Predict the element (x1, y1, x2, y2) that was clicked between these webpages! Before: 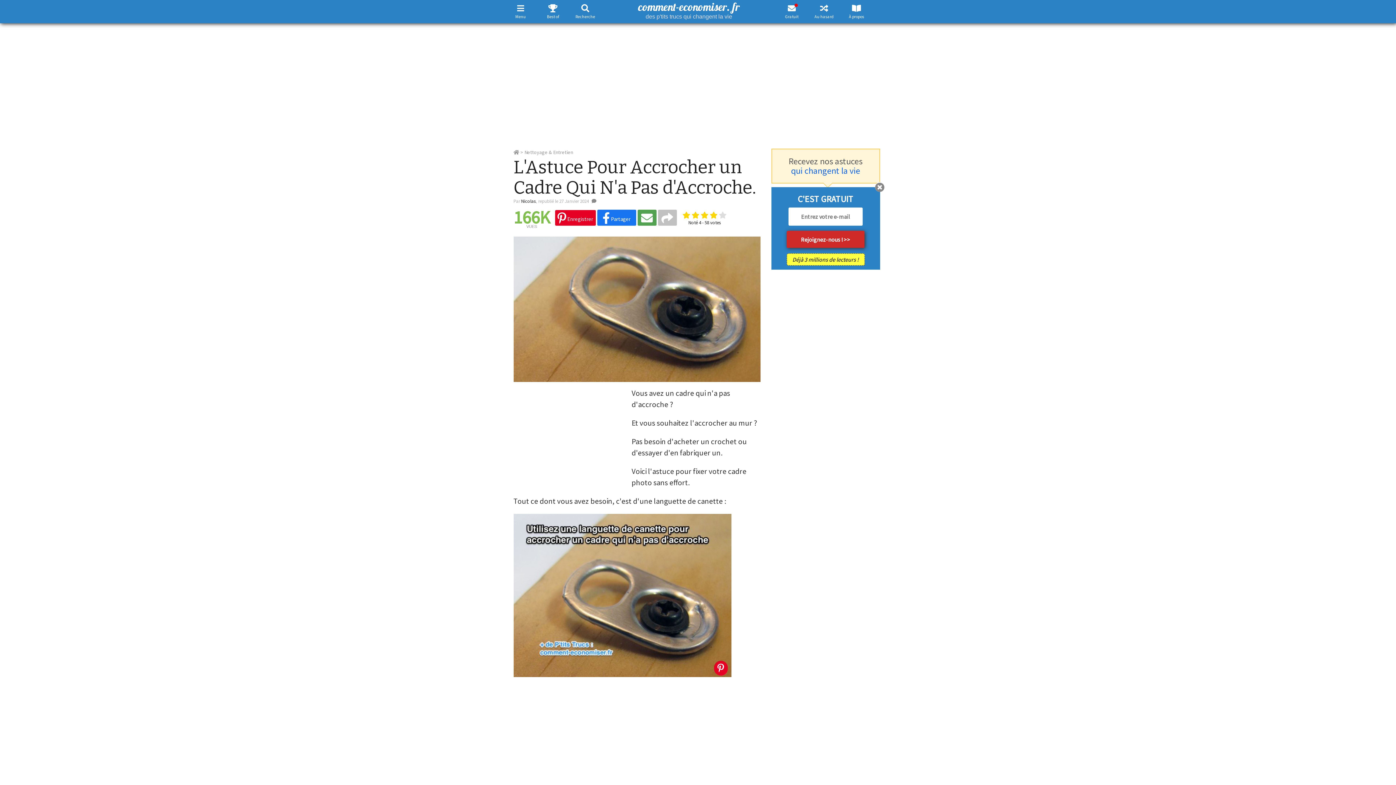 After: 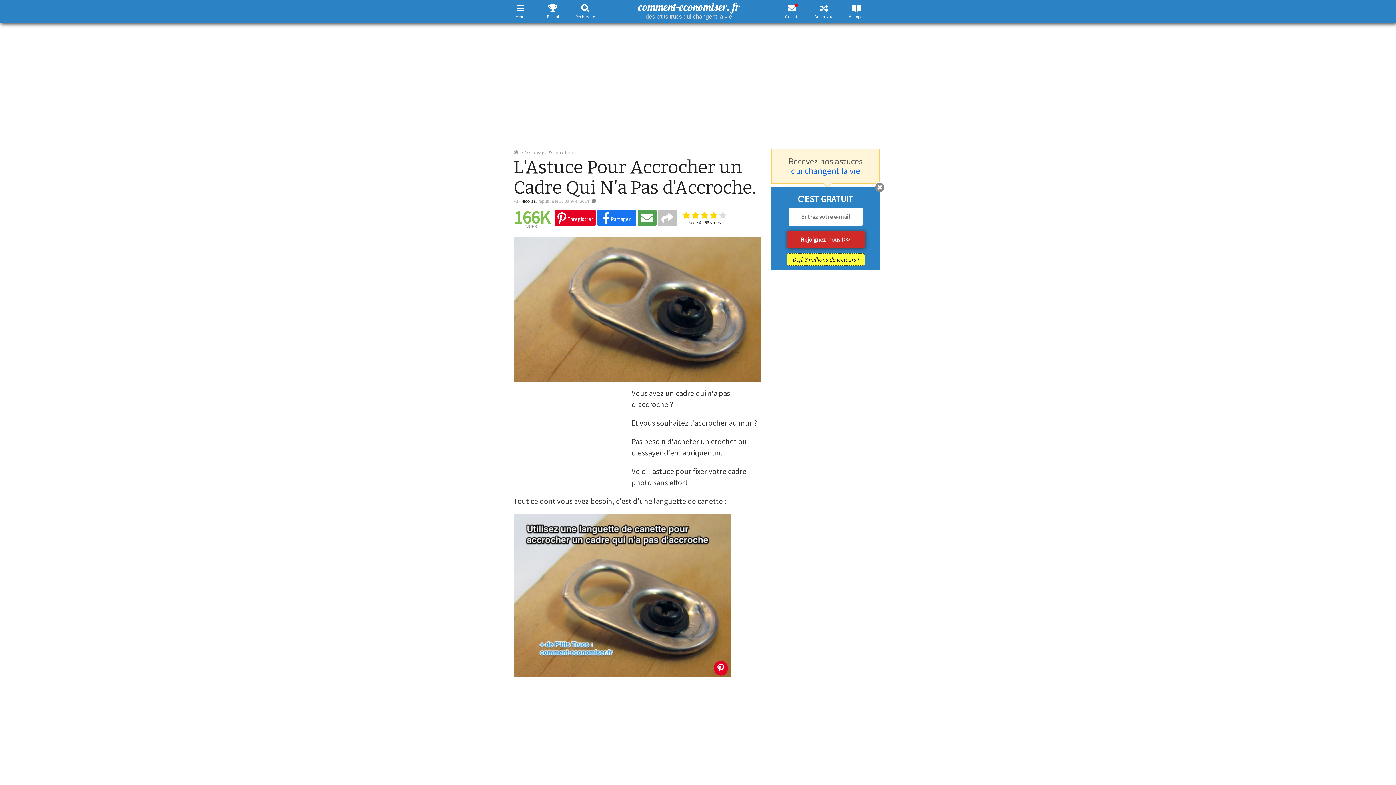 Action: label: Nicolas bbox: (521, 198, 535, 204)